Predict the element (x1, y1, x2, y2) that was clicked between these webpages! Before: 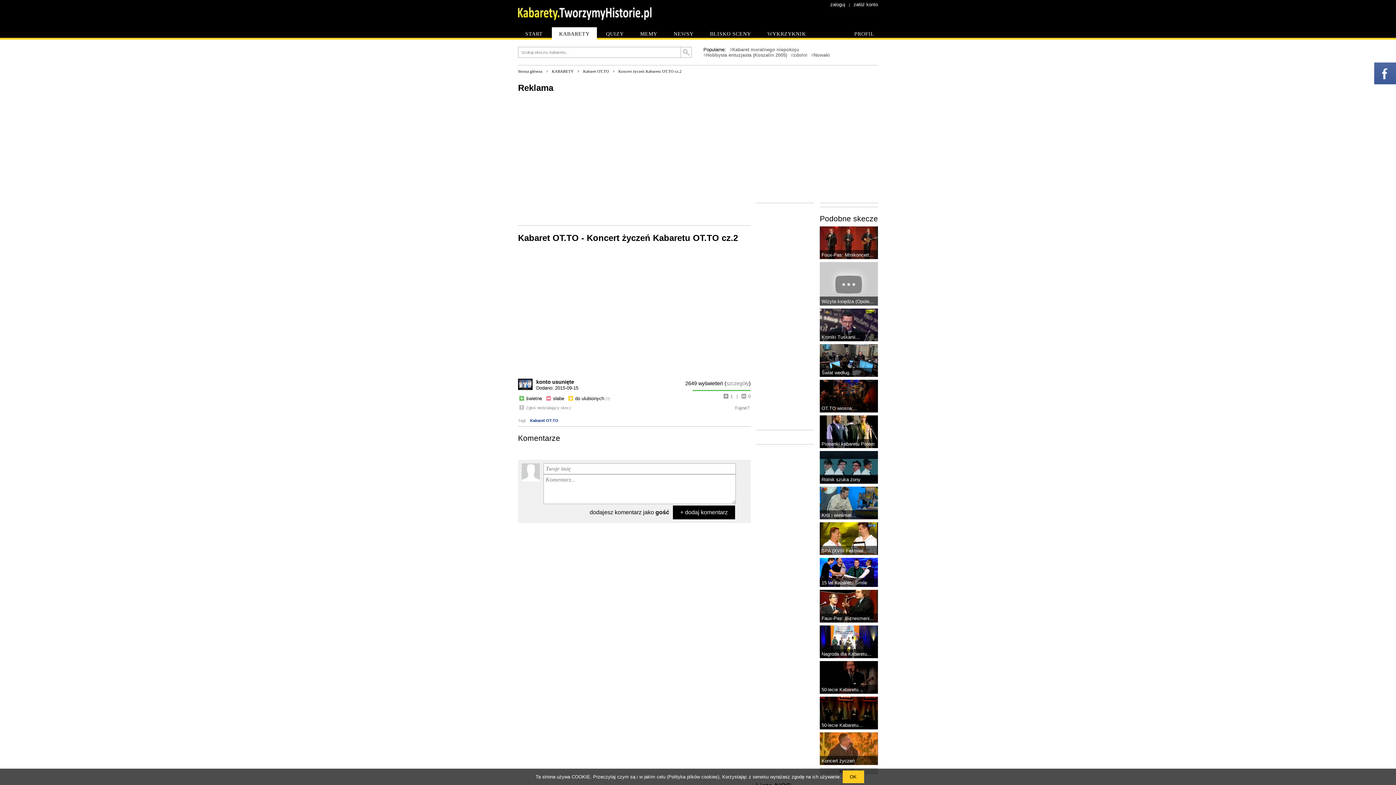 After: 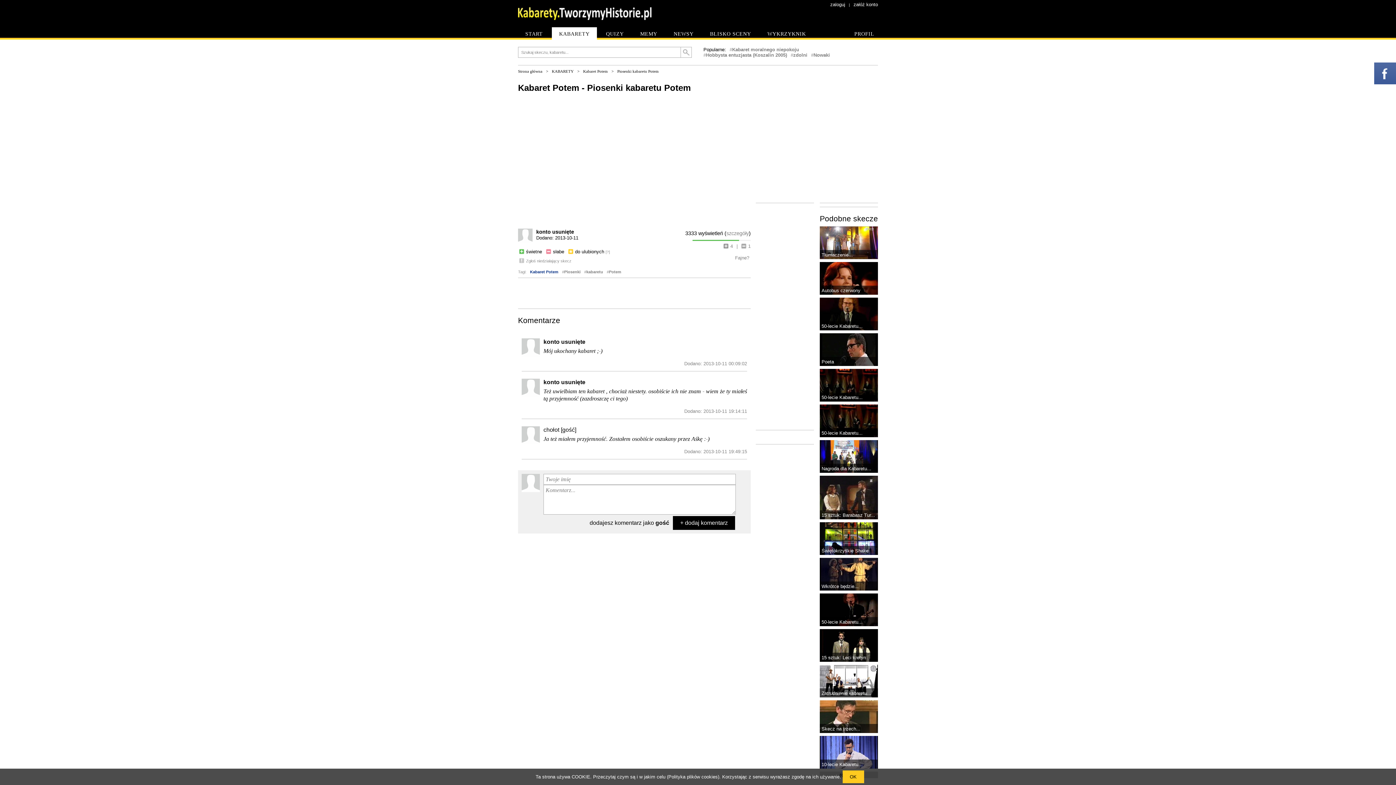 Action: bbox: (821, 441, 874, 446) label: Piosenki kabaretu Potem